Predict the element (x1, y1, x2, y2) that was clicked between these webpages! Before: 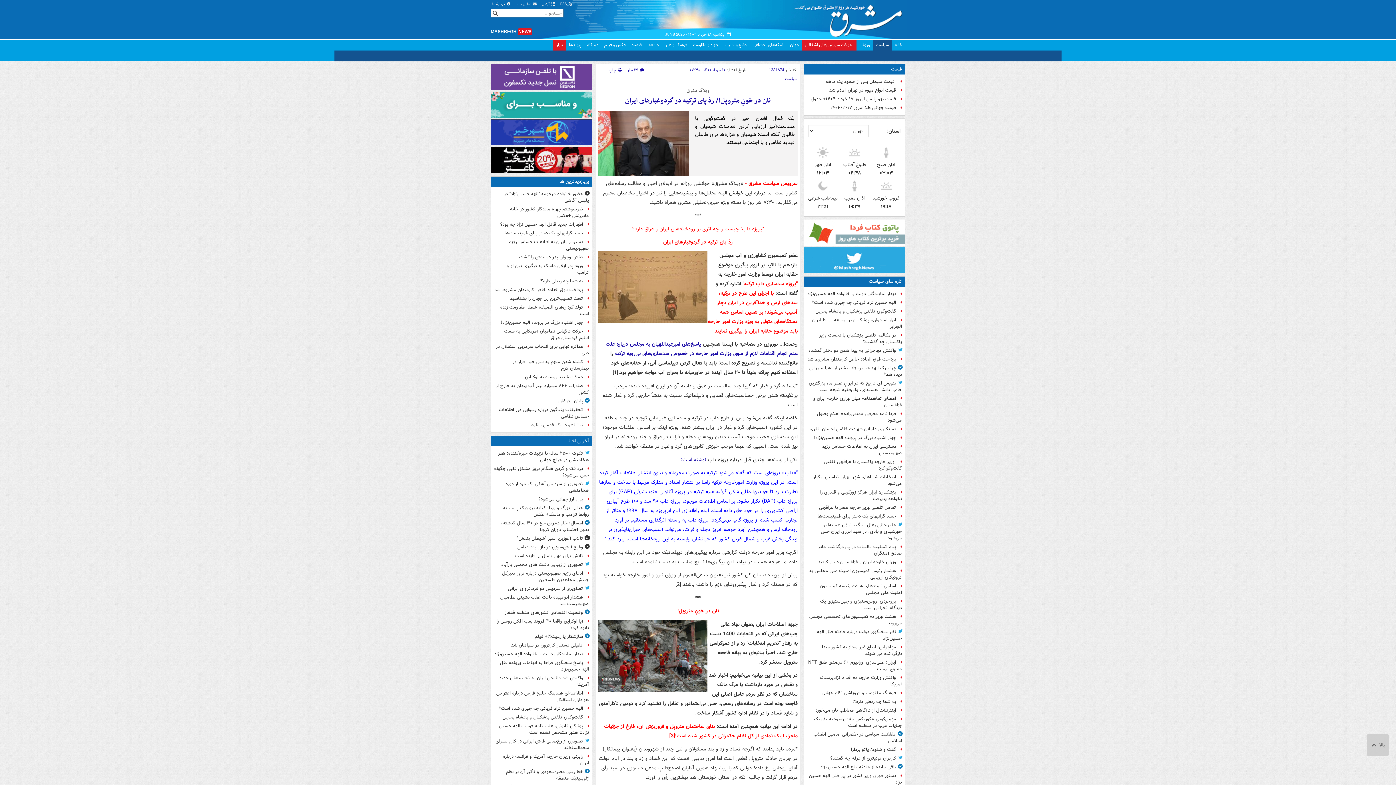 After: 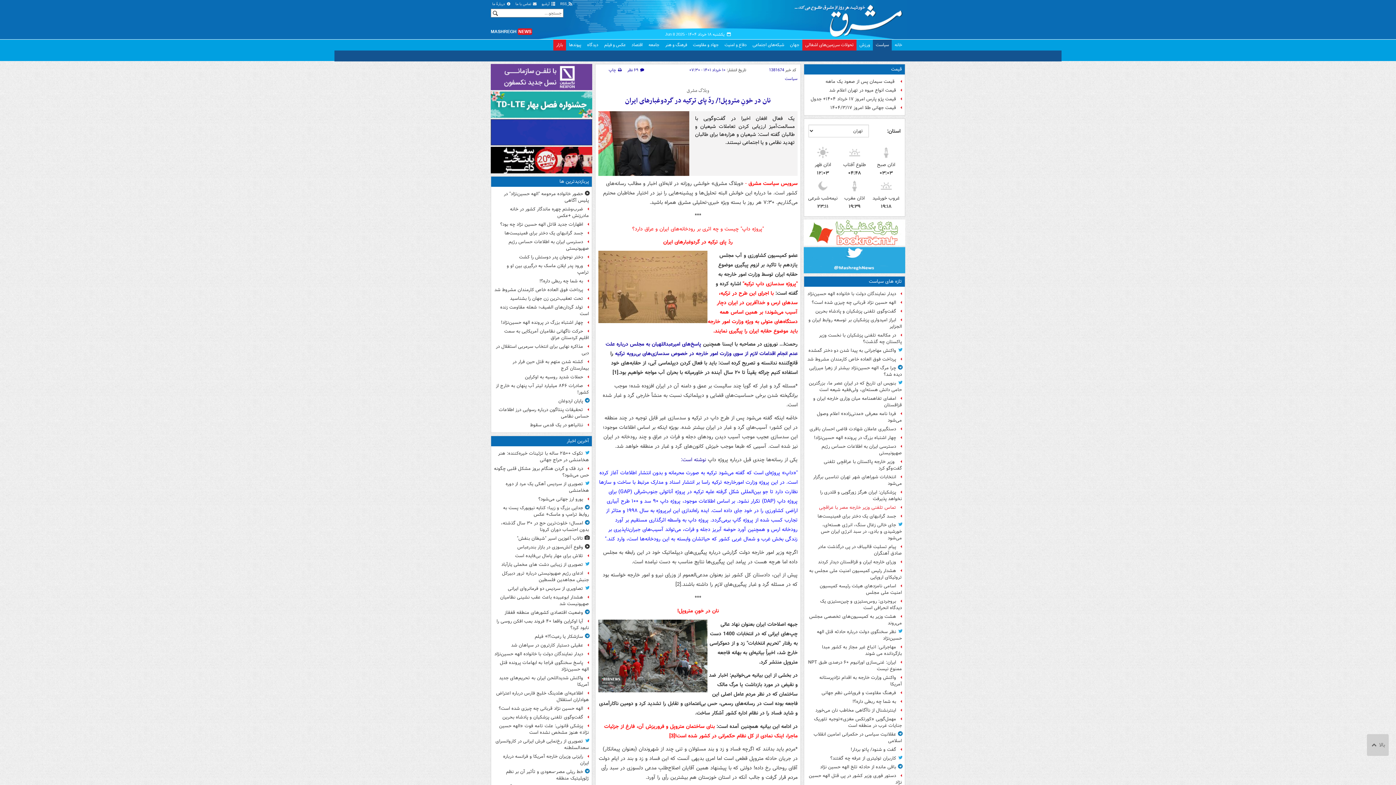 Action: bbox: (807, 503, 902, 512) label: تماس تلفنی وزیر خارجه مصر با عراقچی